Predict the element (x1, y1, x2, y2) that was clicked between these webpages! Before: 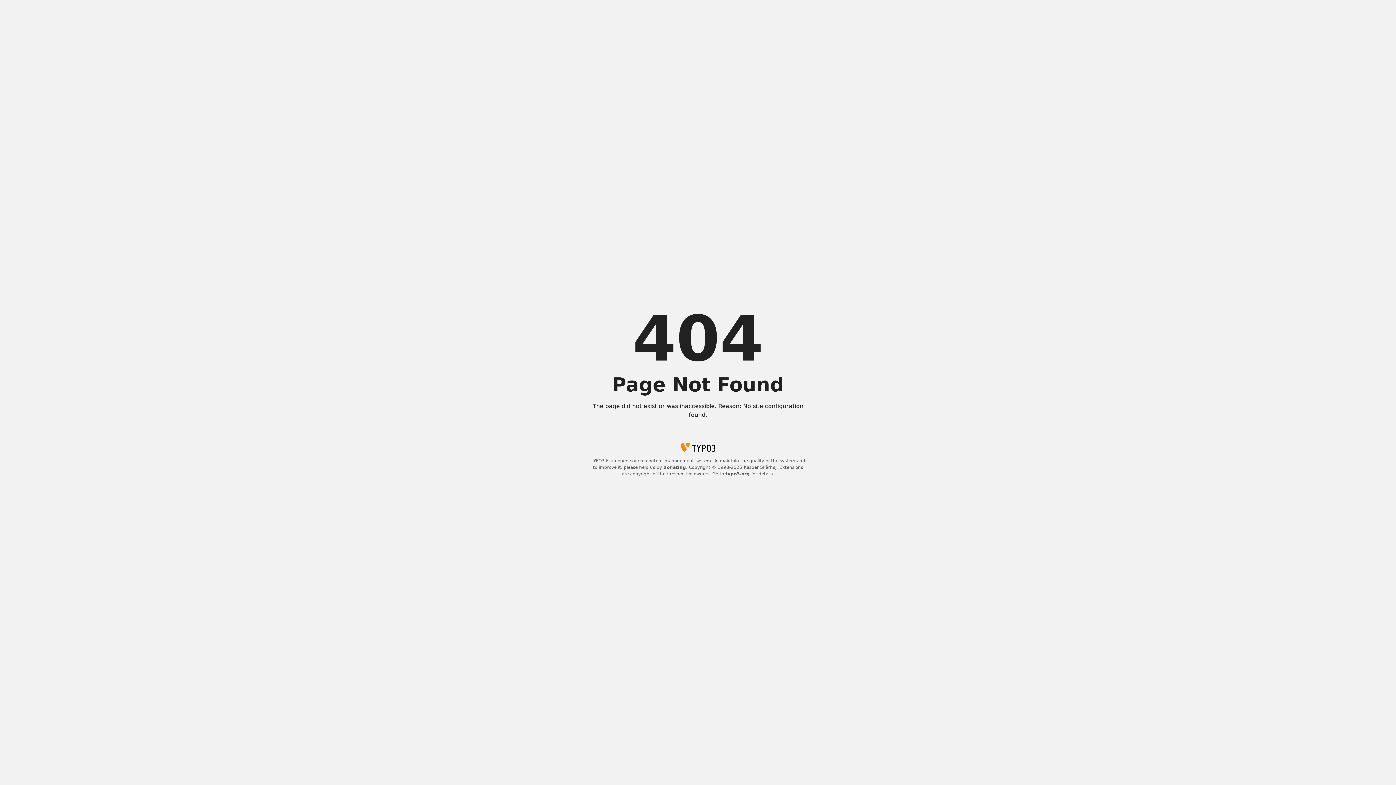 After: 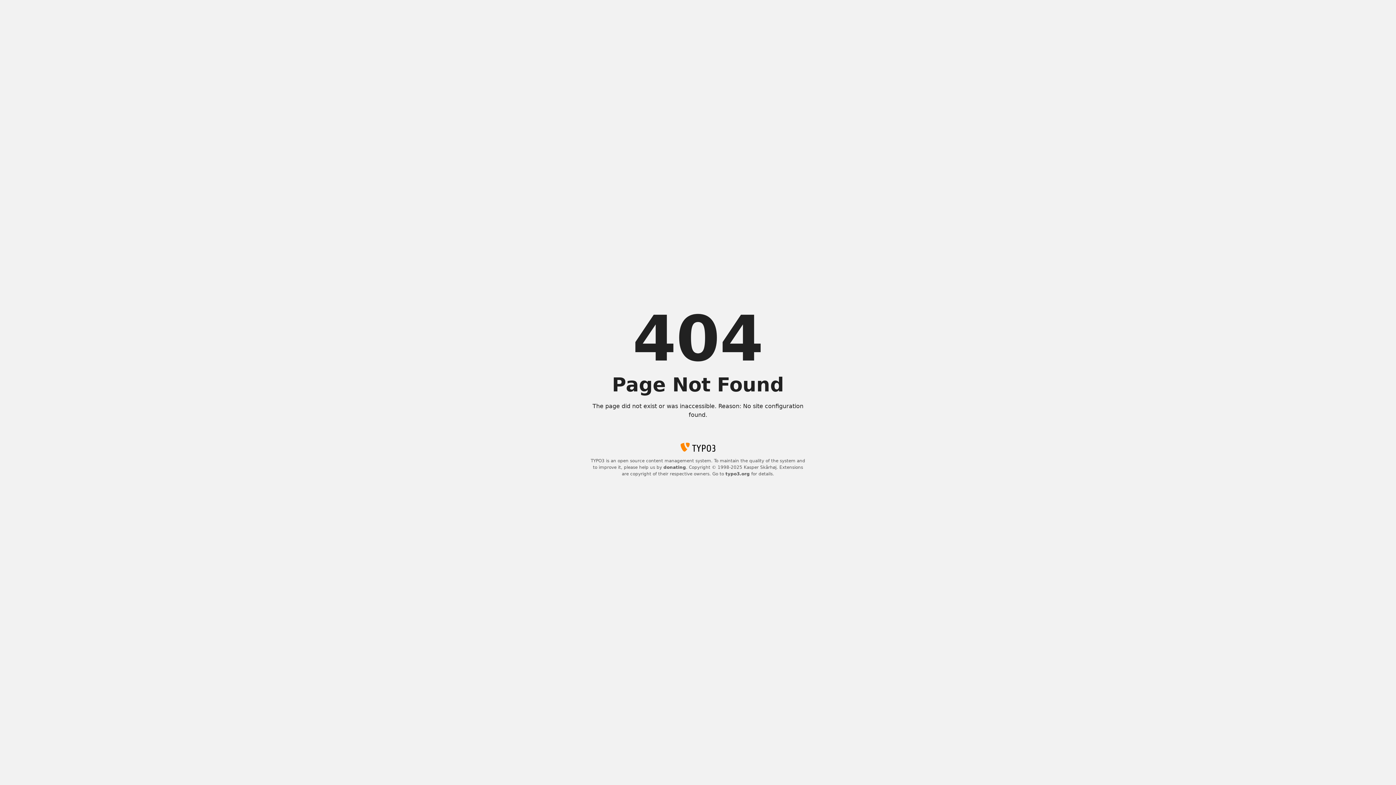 Action: label: donating bbox: (663, 465, 686, 470)